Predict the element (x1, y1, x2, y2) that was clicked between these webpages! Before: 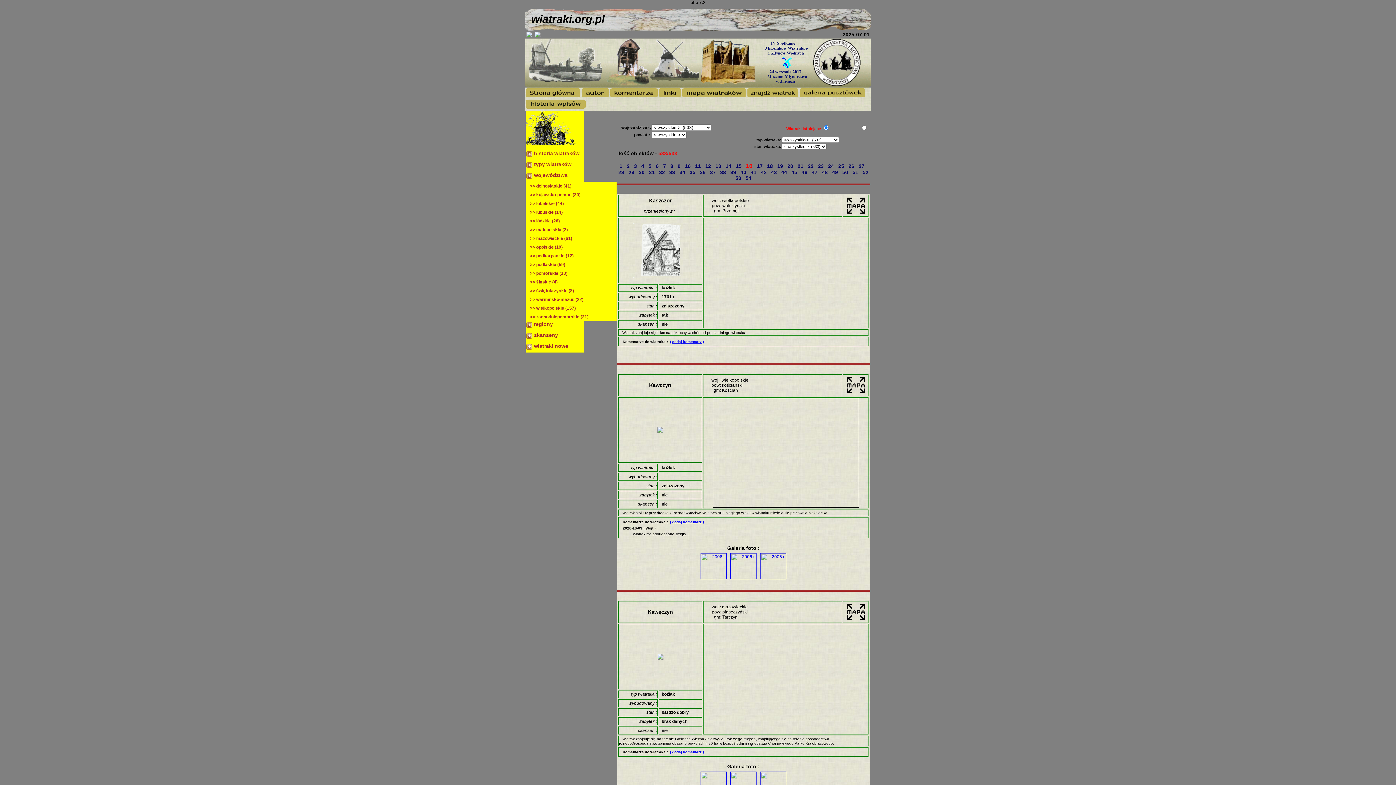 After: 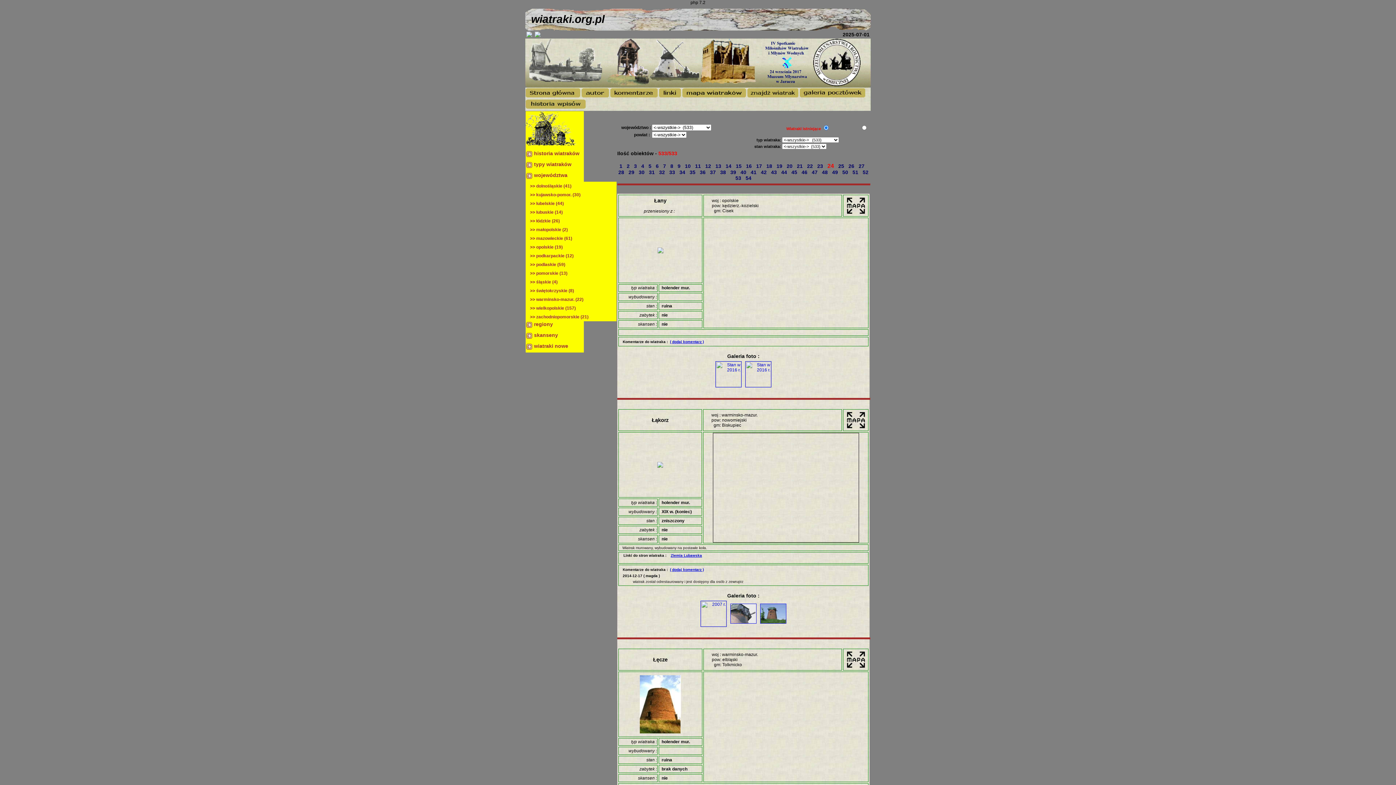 Action: label: 24  bbox: (828, 163, 835, 169)